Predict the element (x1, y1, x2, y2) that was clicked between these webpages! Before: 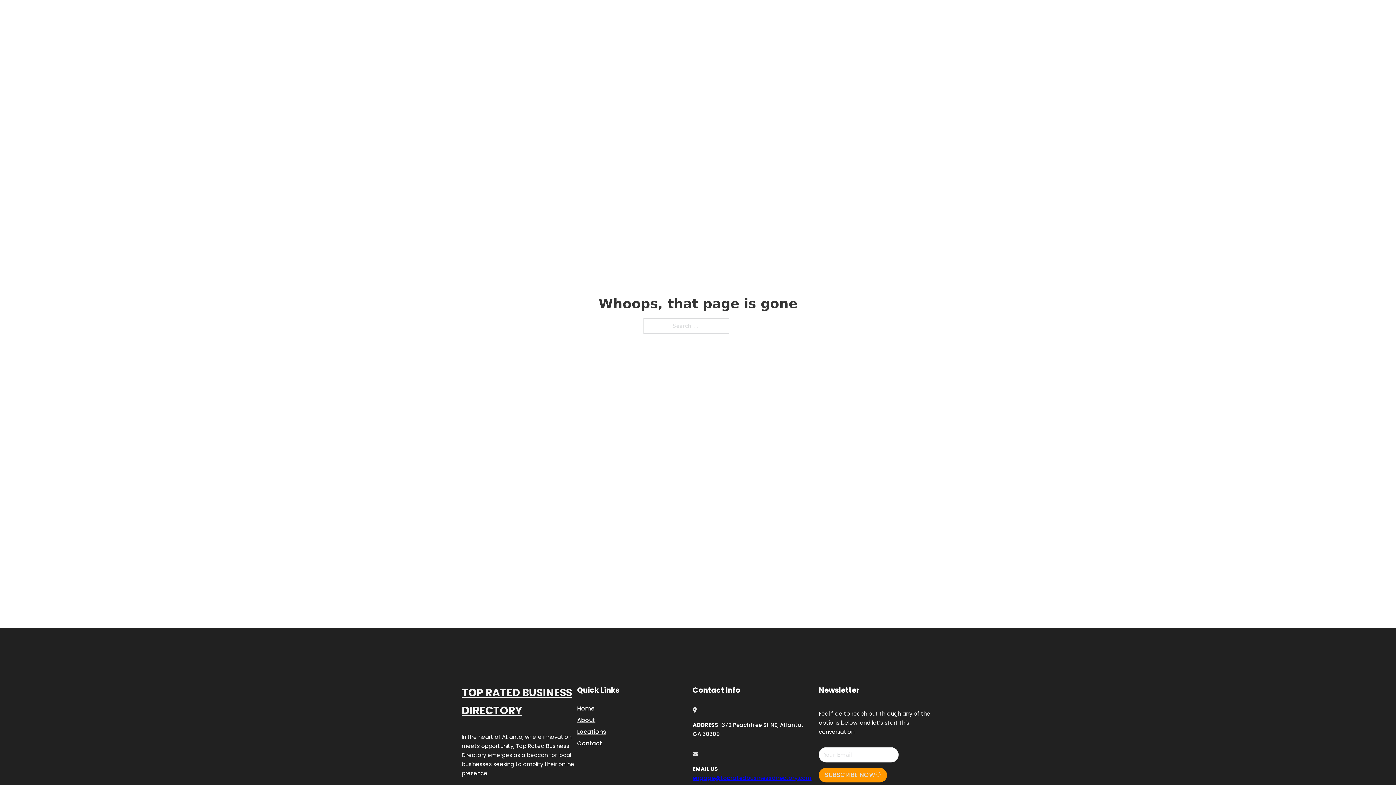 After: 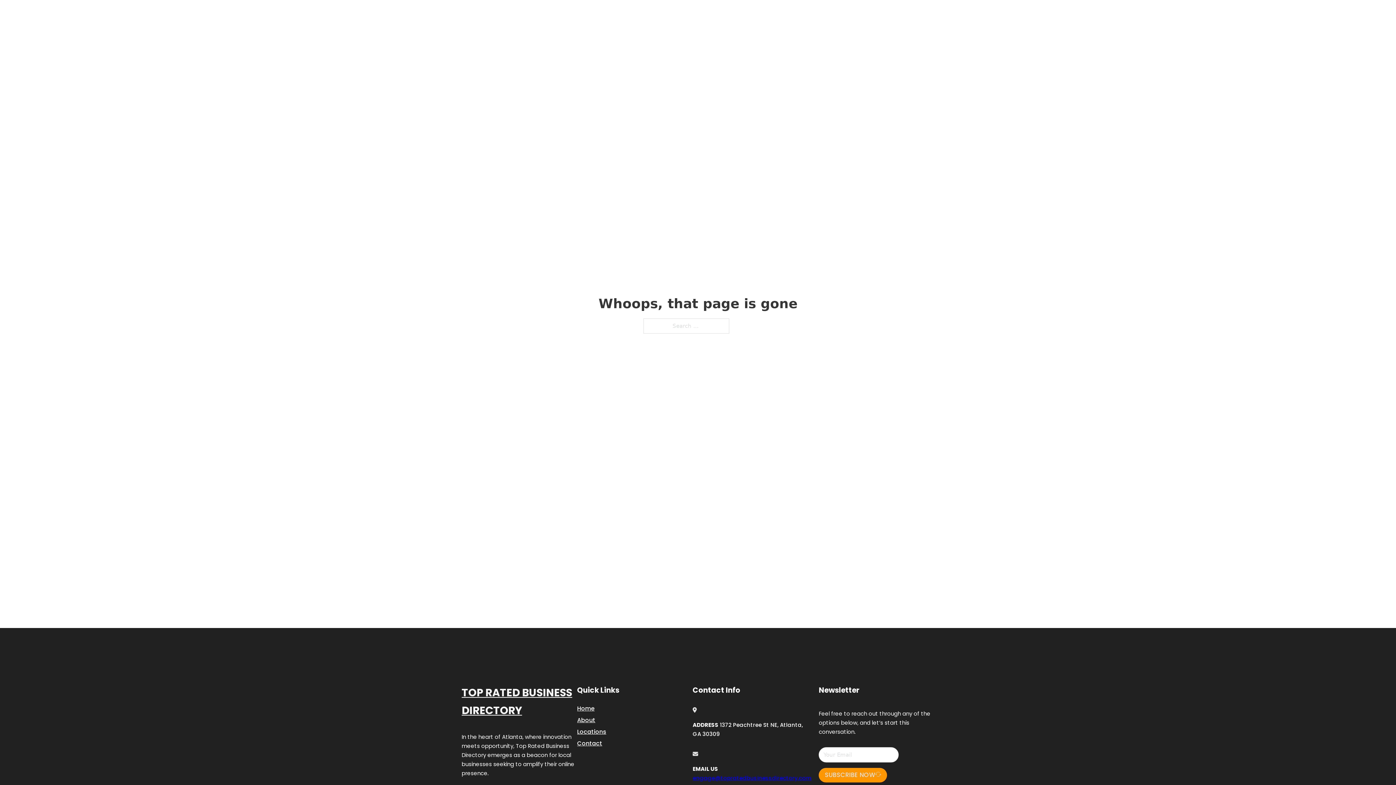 Action: label: engage@topratedbusinessdirectory.com bbox: (692, 774, 811, 782)